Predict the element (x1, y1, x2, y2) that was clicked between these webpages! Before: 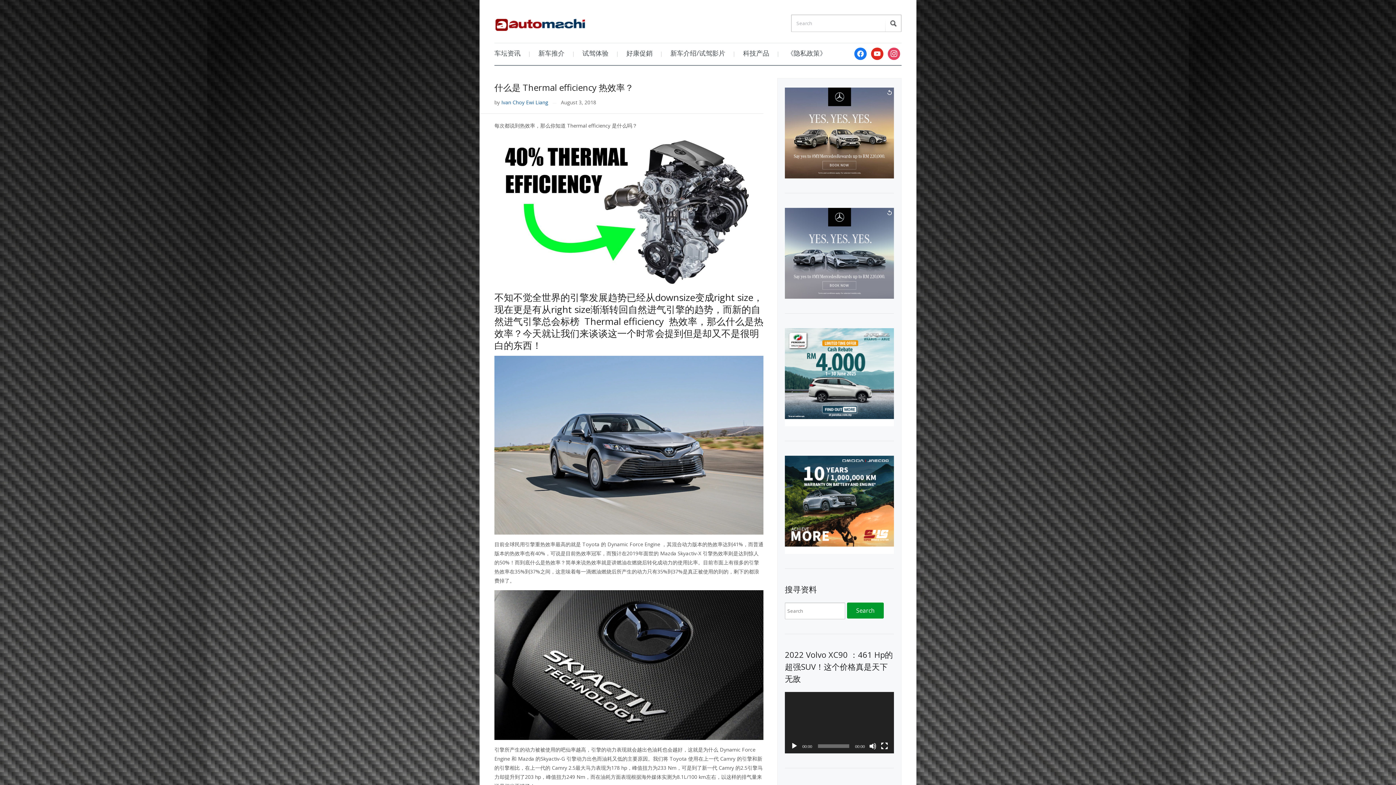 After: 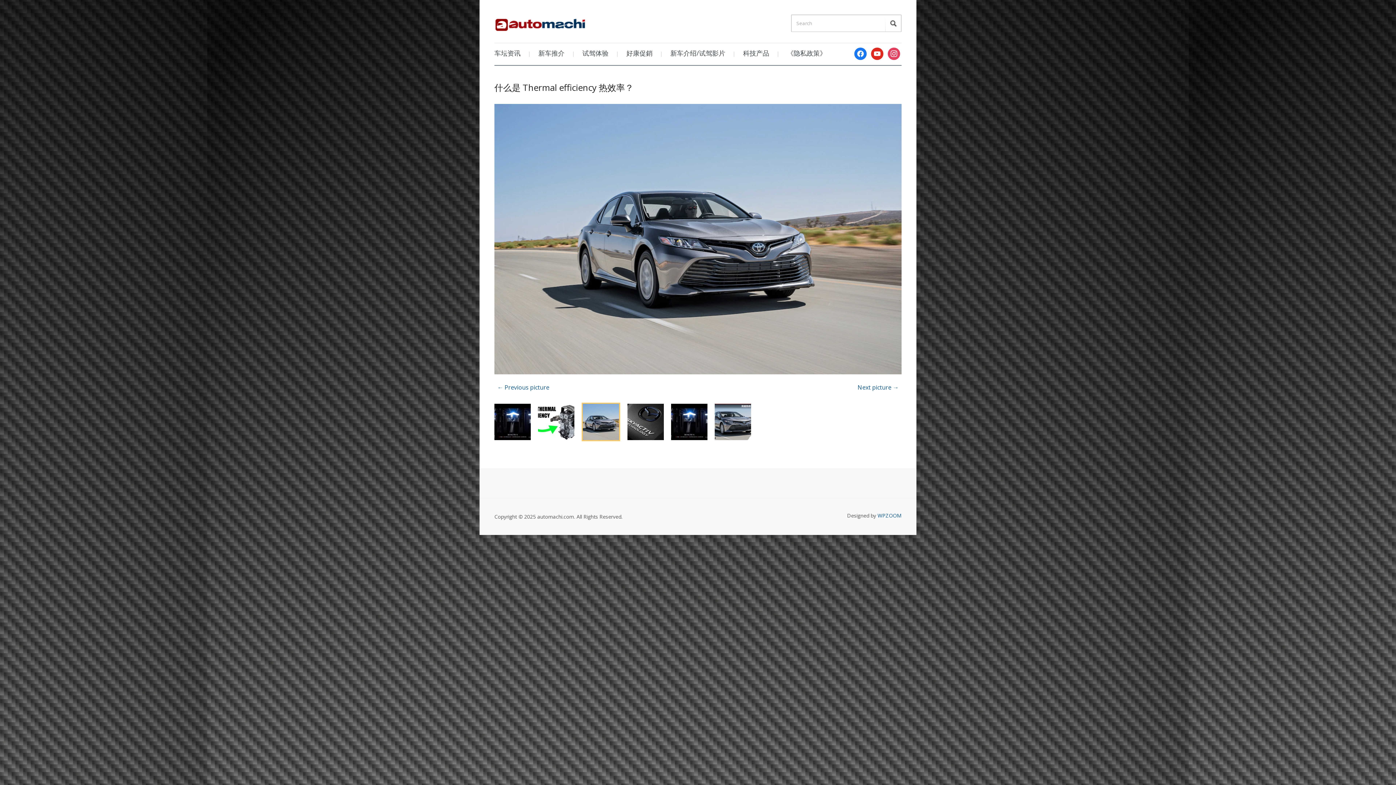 Action: bbox: (494, 356, 763, 534)